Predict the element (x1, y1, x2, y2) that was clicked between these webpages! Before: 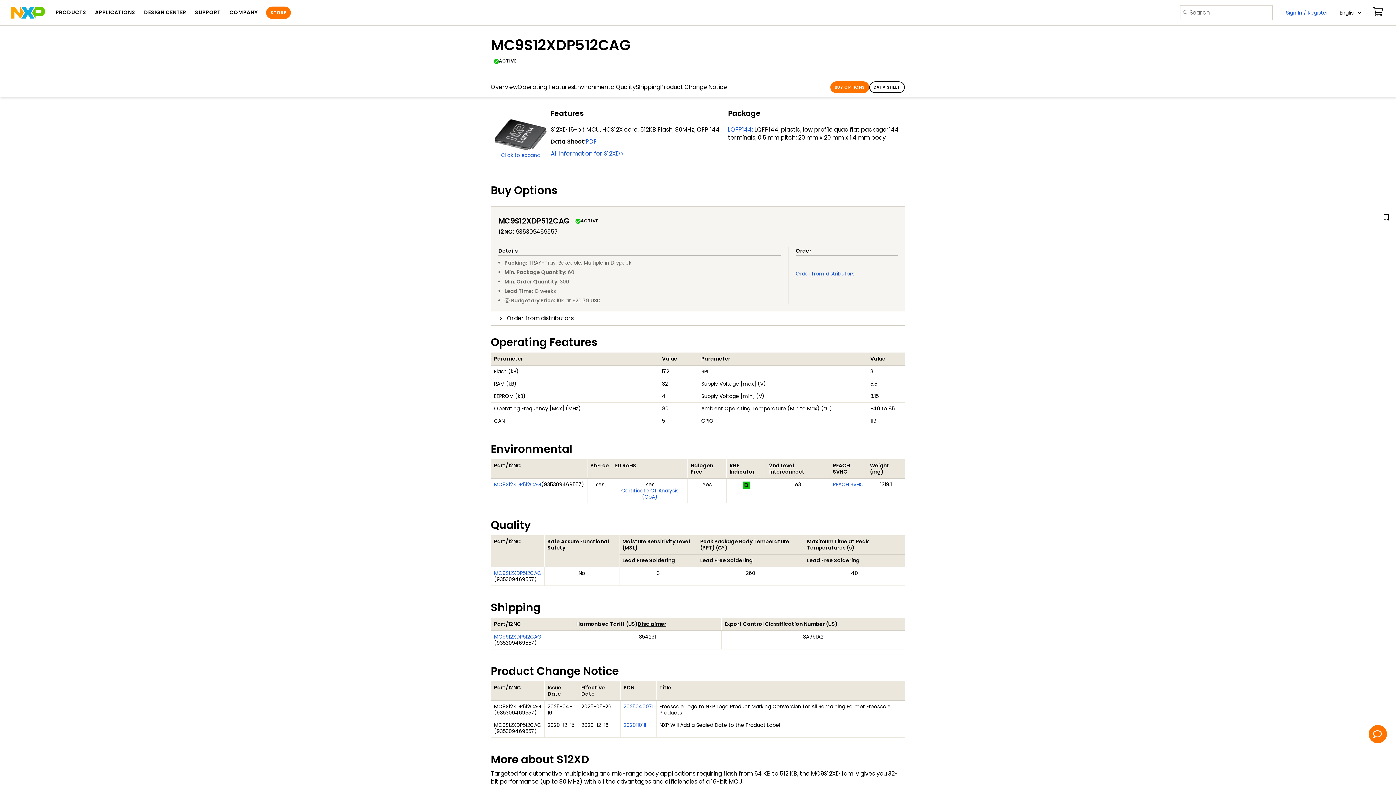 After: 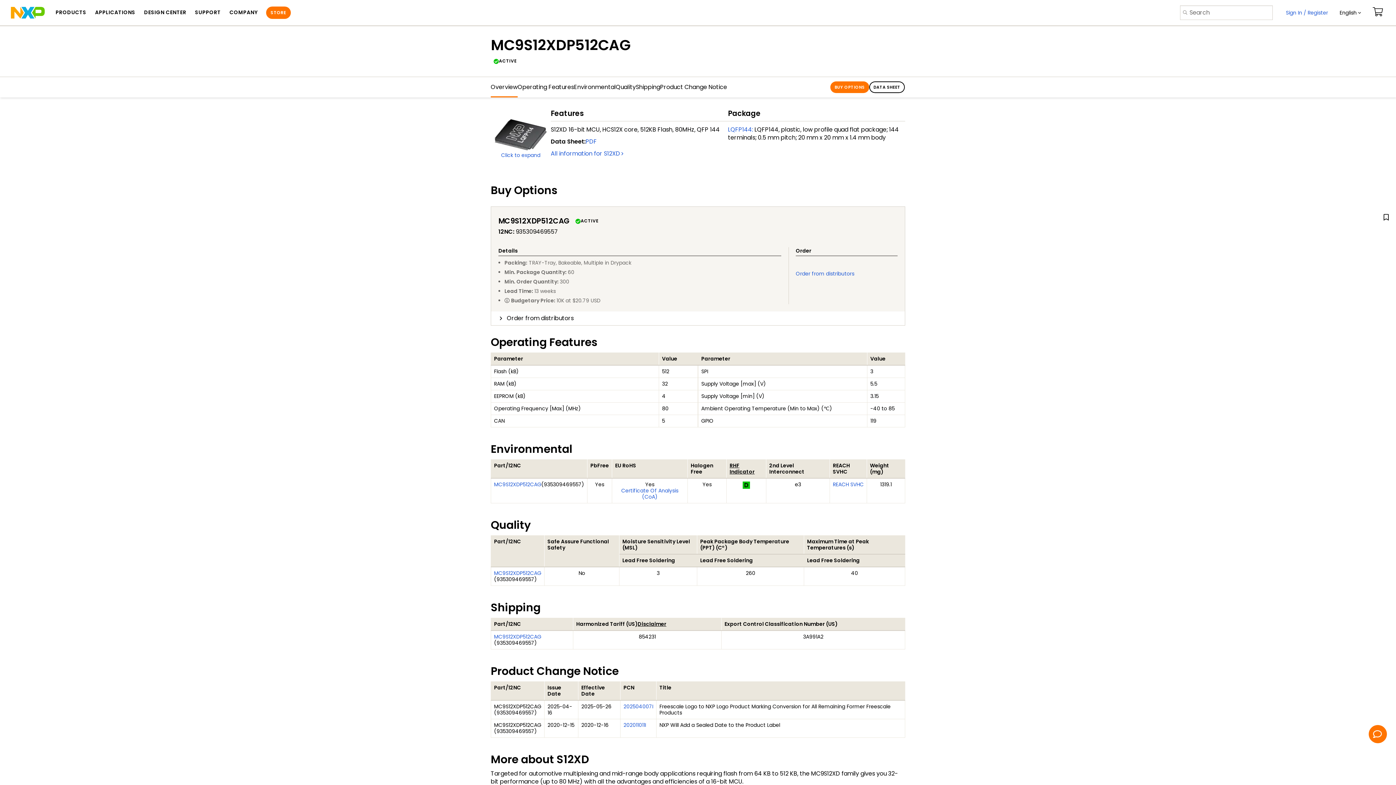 Action: bbox: (490, 83, 517, 91) label: Overview